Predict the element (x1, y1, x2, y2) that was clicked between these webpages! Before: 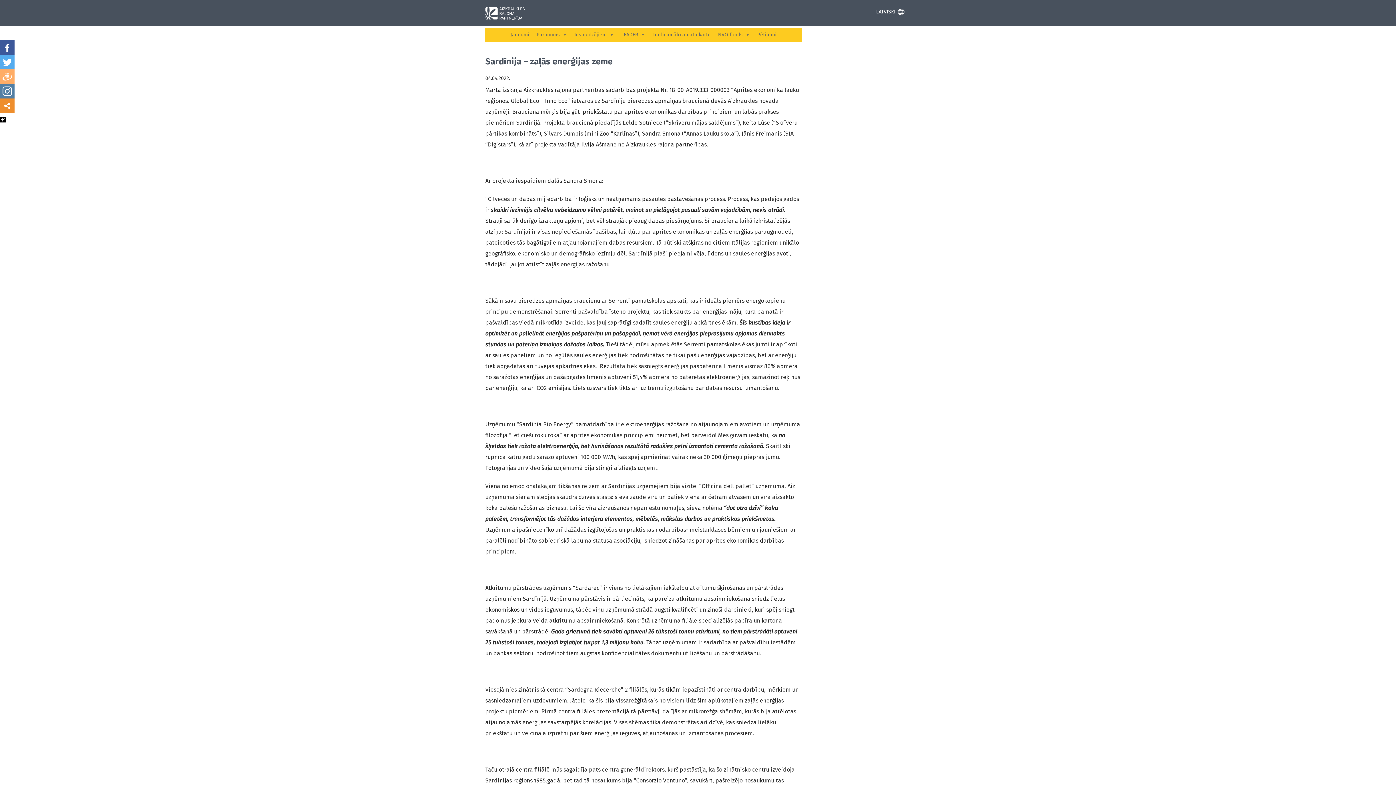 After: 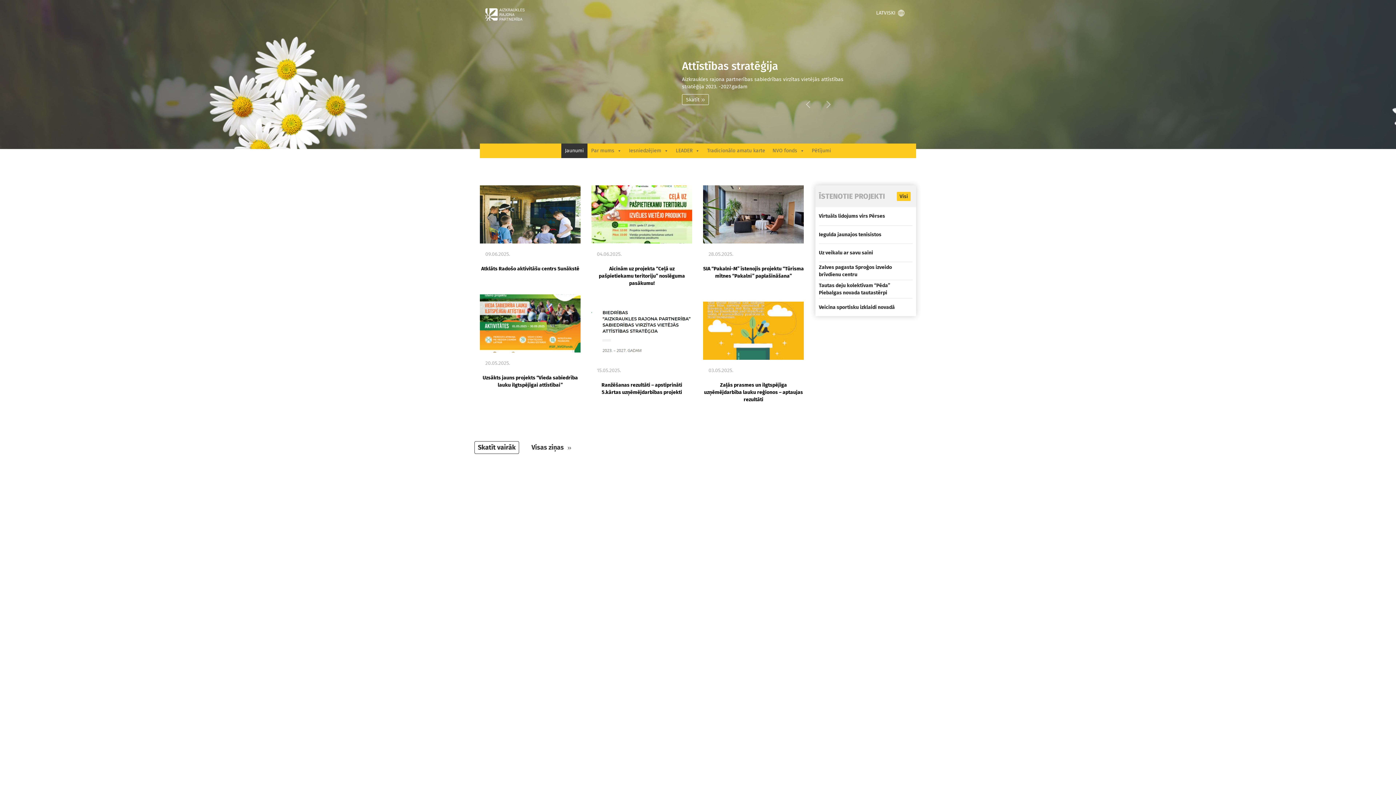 Action: bbox: (485, 9, 524, 16)